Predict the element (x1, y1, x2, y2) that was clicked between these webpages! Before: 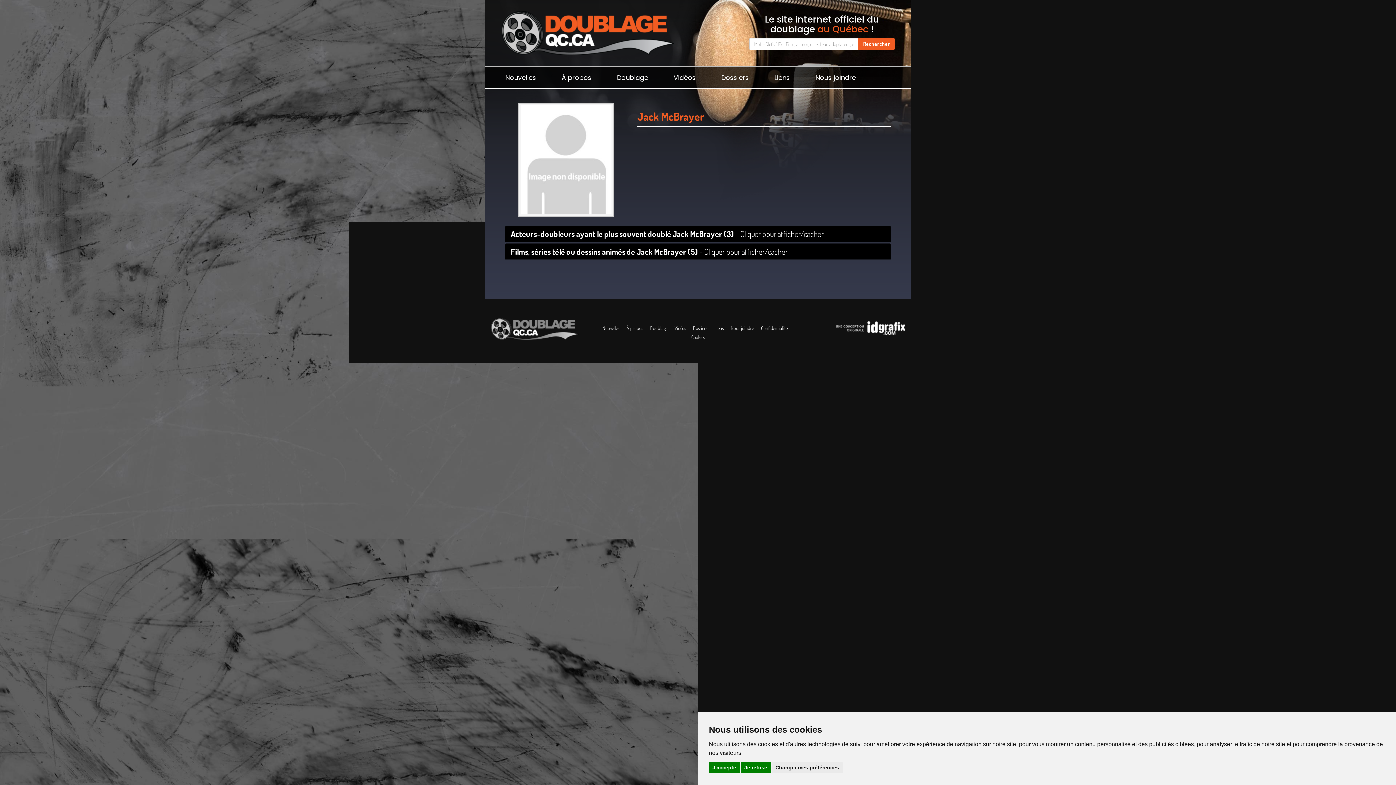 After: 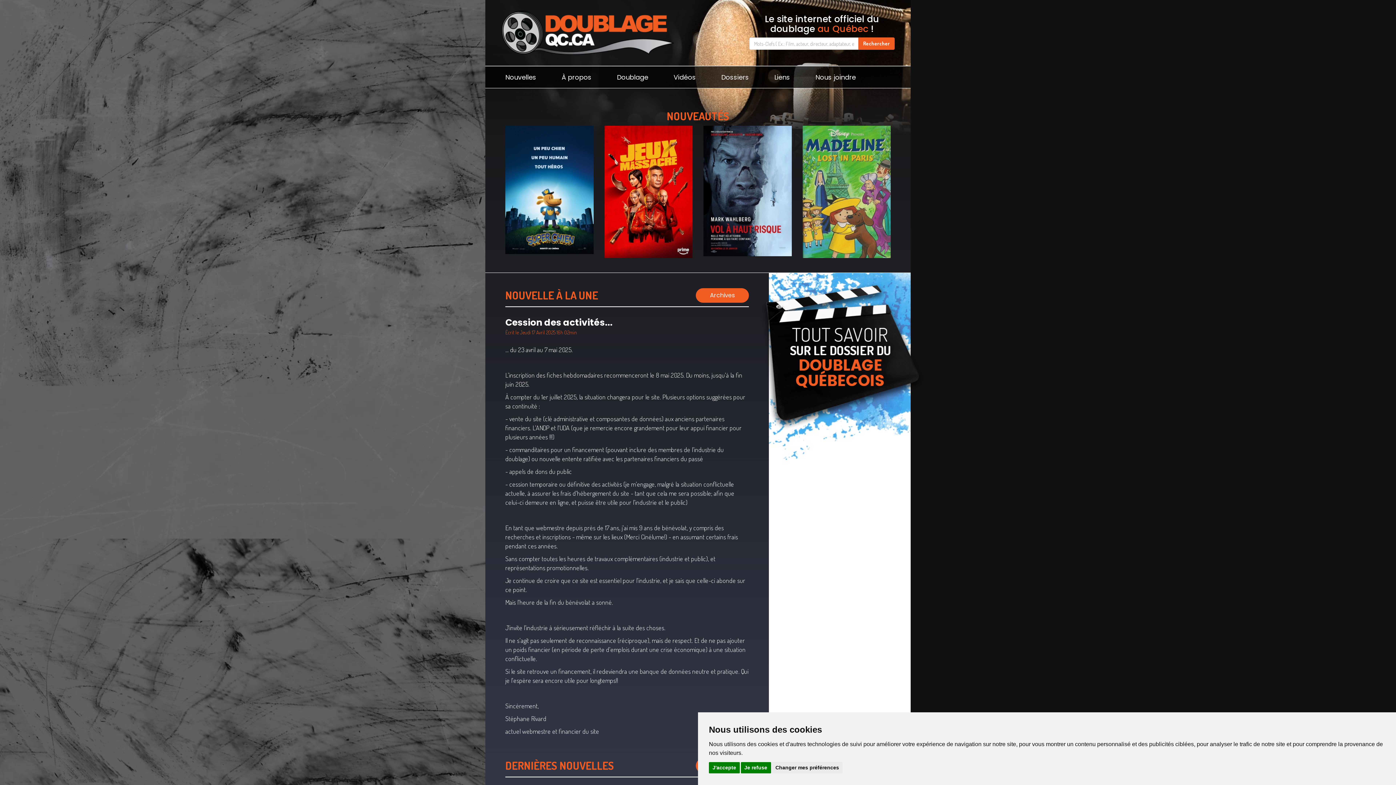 Action: bbox: (490, 0, 728, 66)